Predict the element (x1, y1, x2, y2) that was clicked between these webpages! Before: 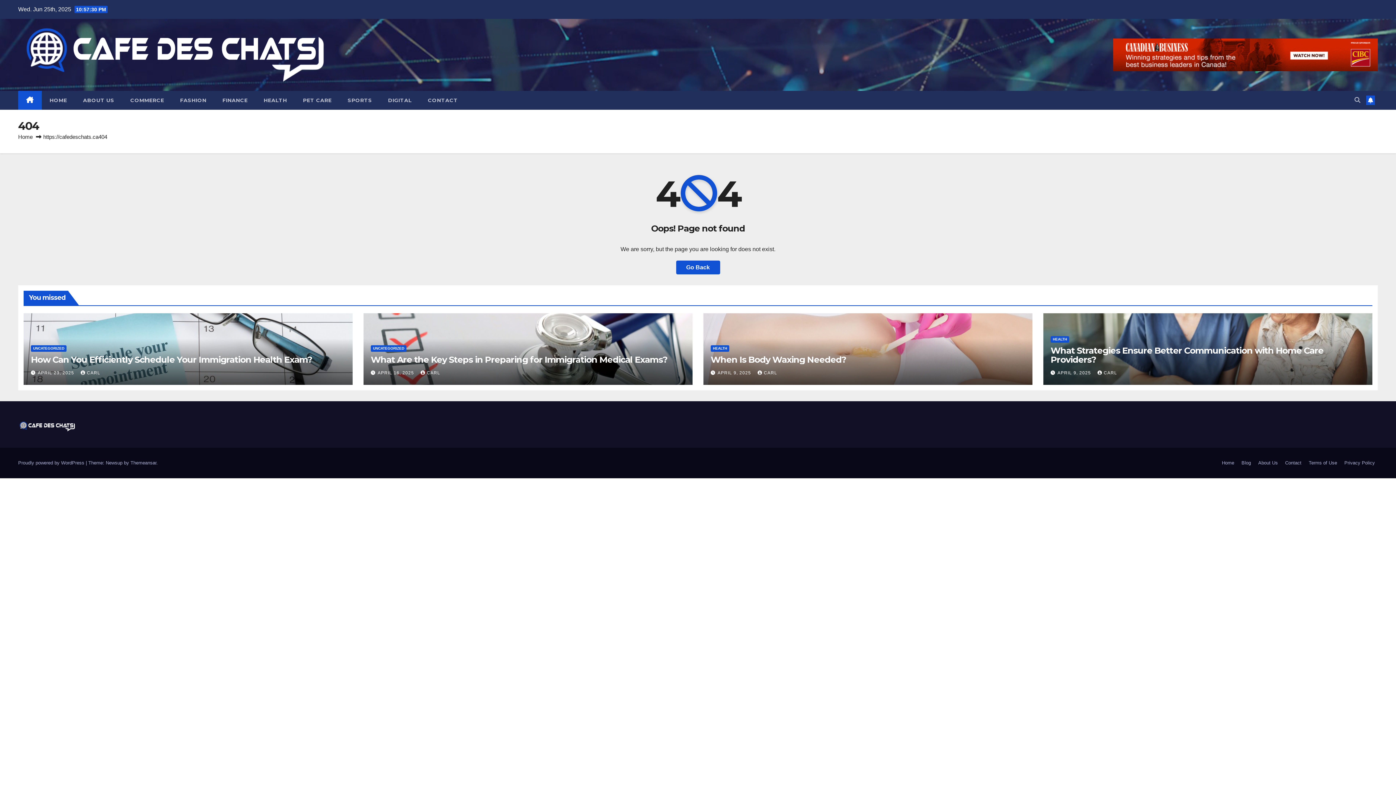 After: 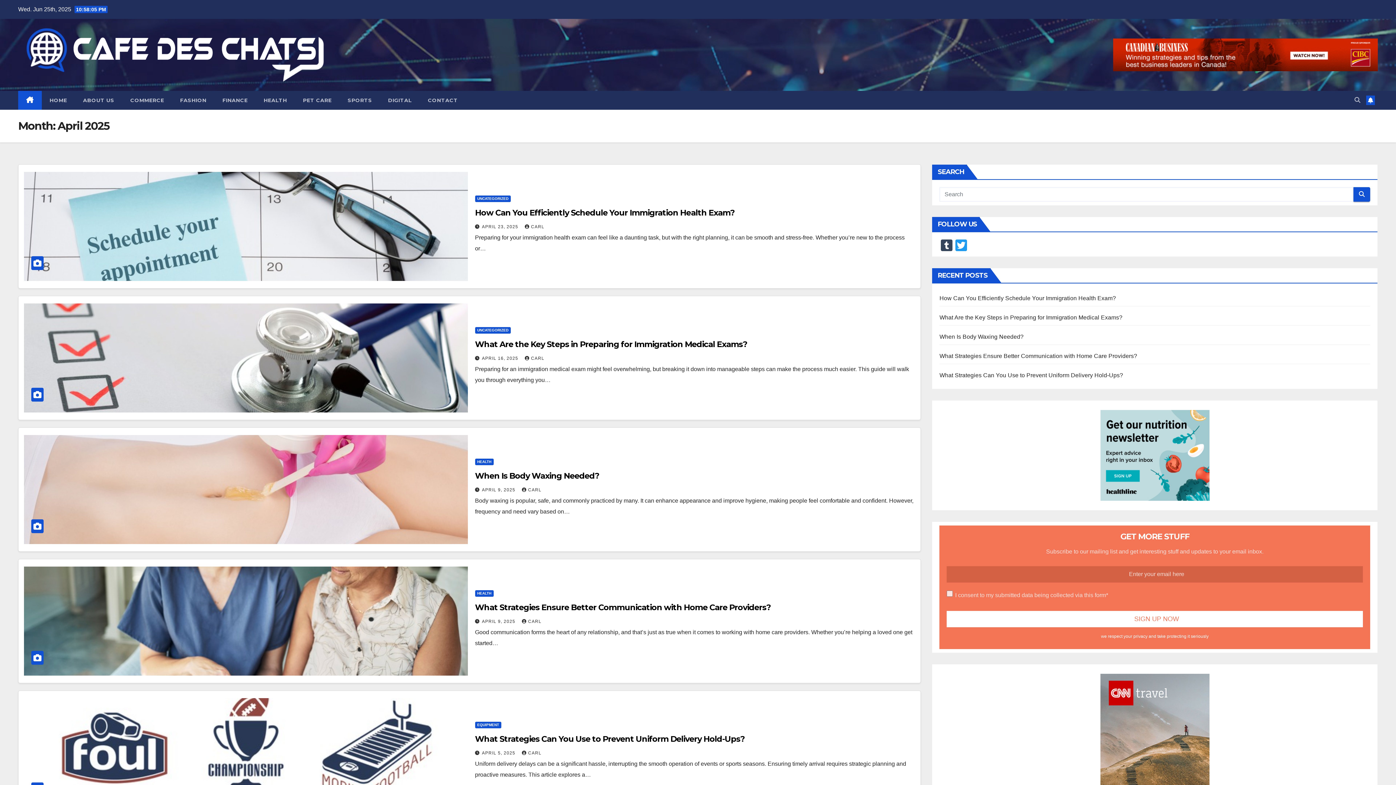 Action: bbox: (377, 370, 415, 375) label: APRIL 16, 2025 